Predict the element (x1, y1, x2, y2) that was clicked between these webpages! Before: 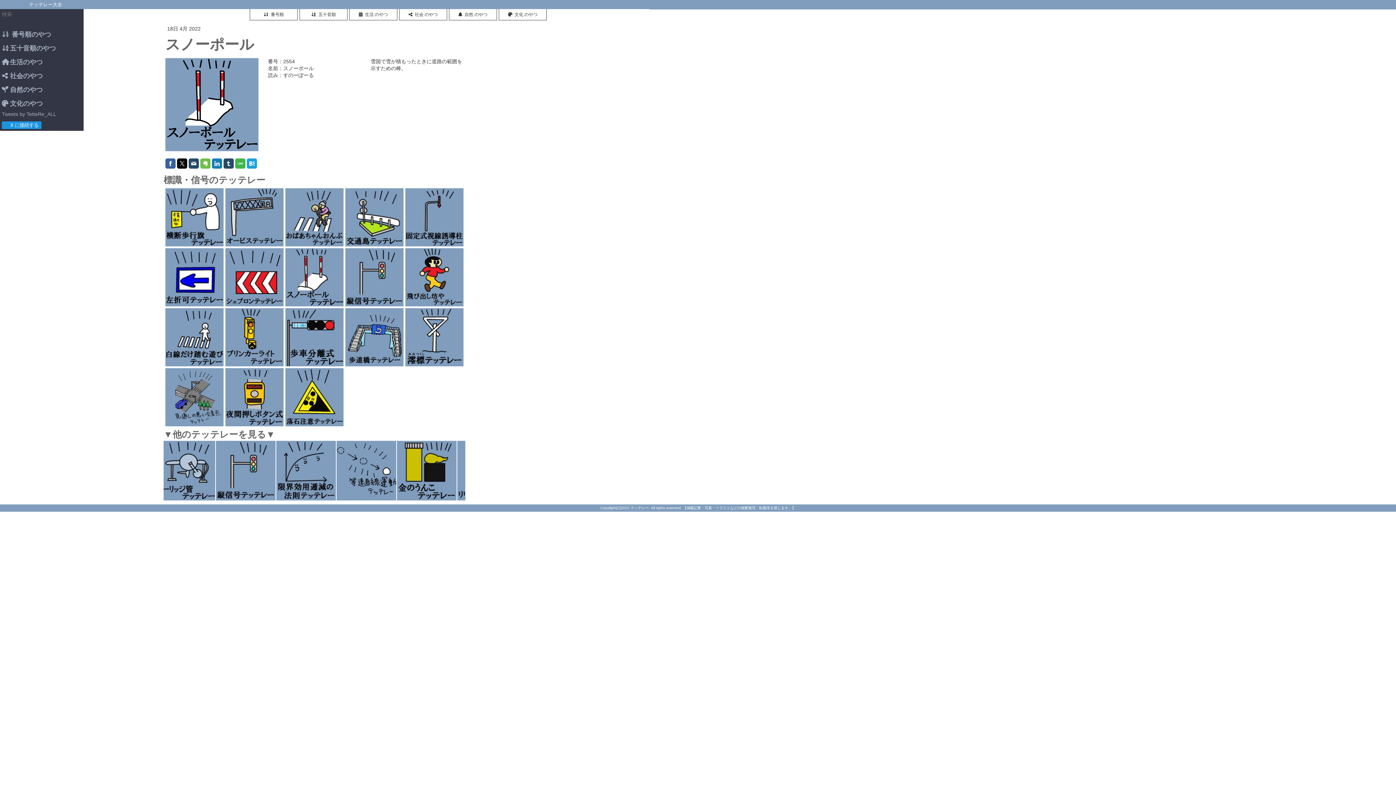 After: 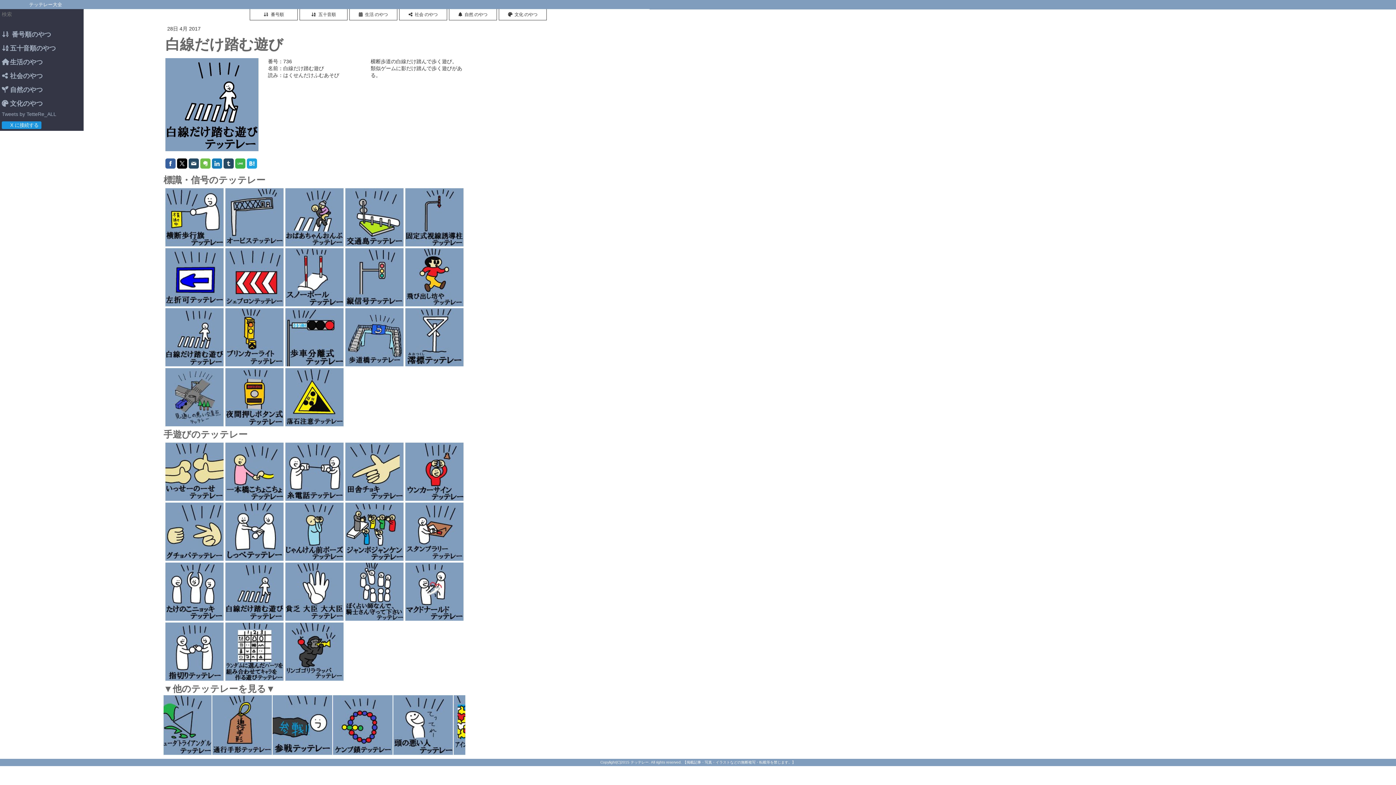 Action: bbox: (165, 308, 223, 366)